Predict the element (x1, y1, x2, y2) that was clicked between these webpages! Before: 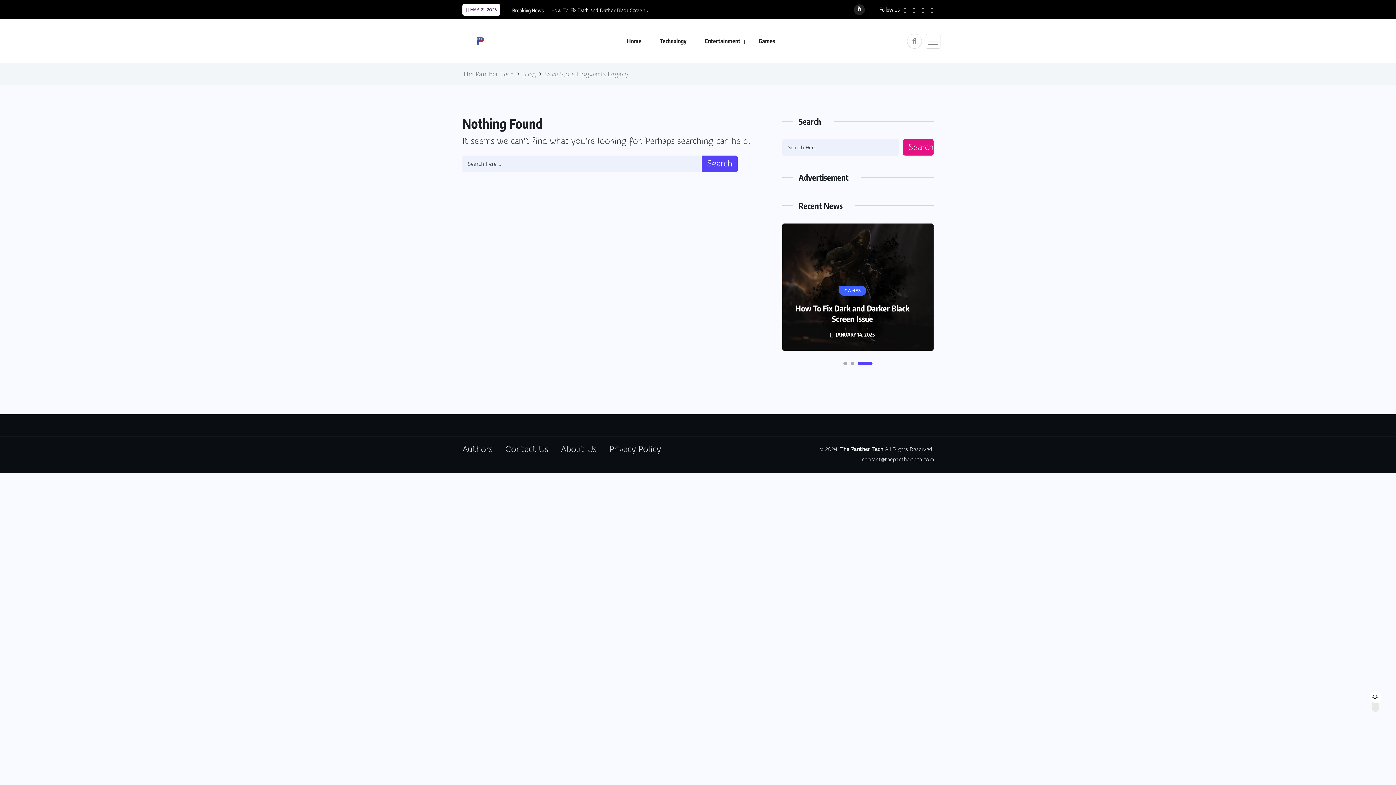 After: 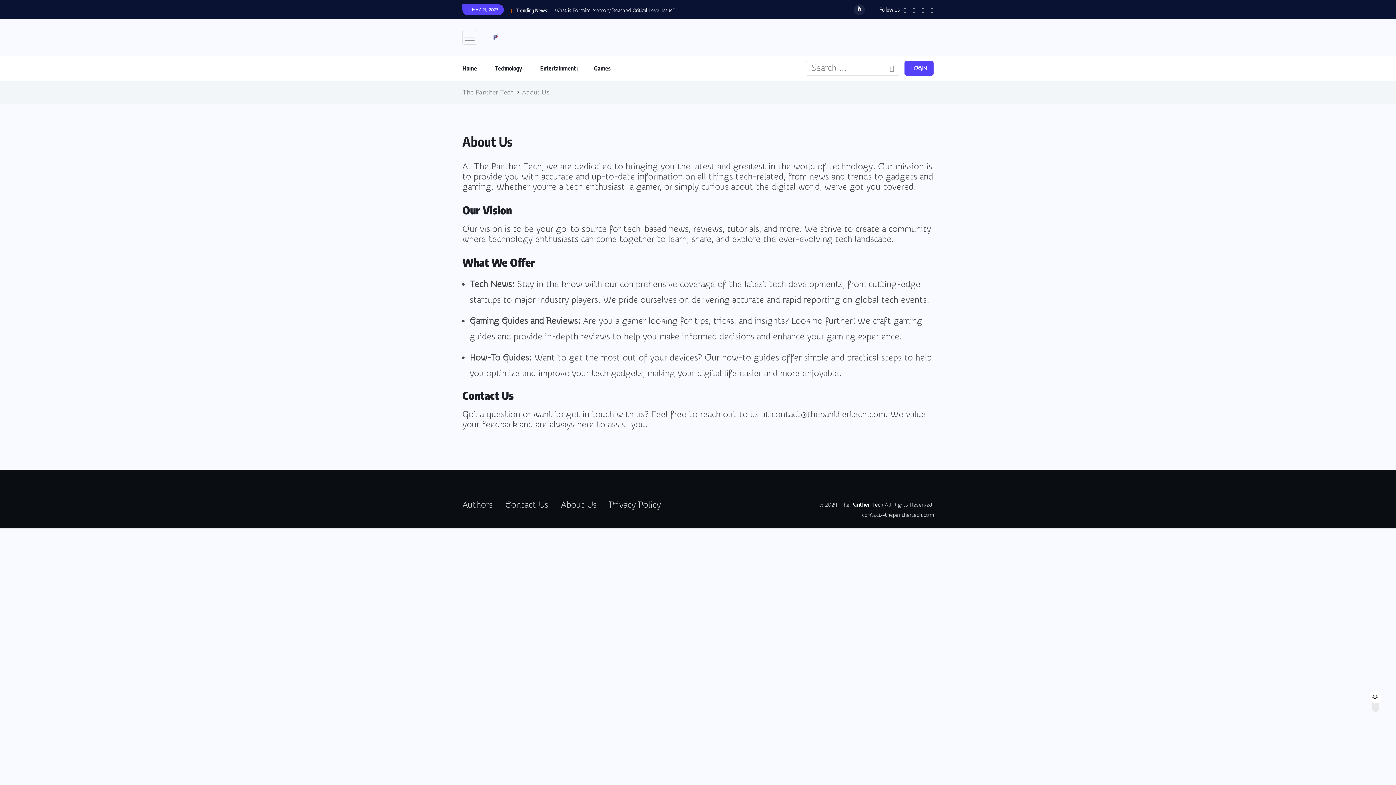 Action: label: About Us bbox: (561, 444, 596, 454)